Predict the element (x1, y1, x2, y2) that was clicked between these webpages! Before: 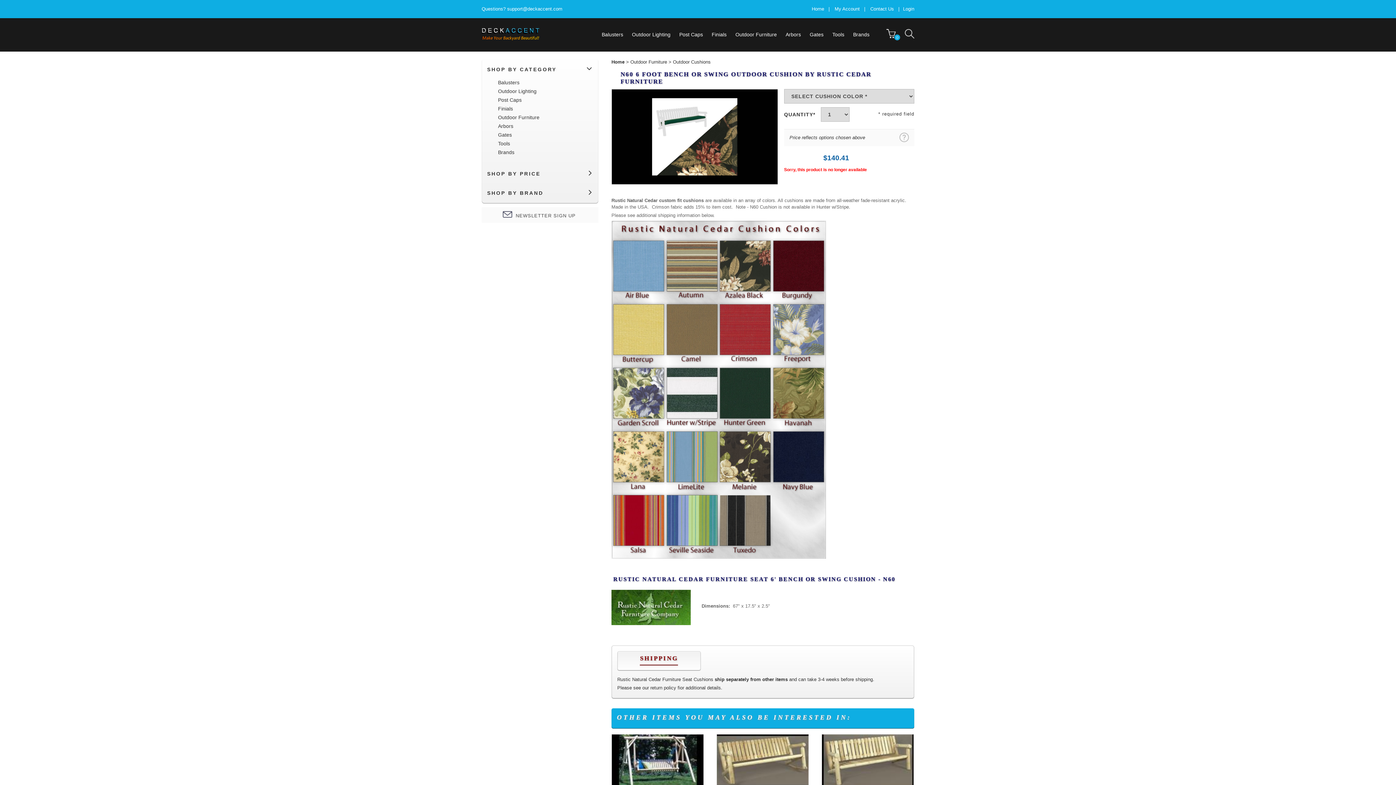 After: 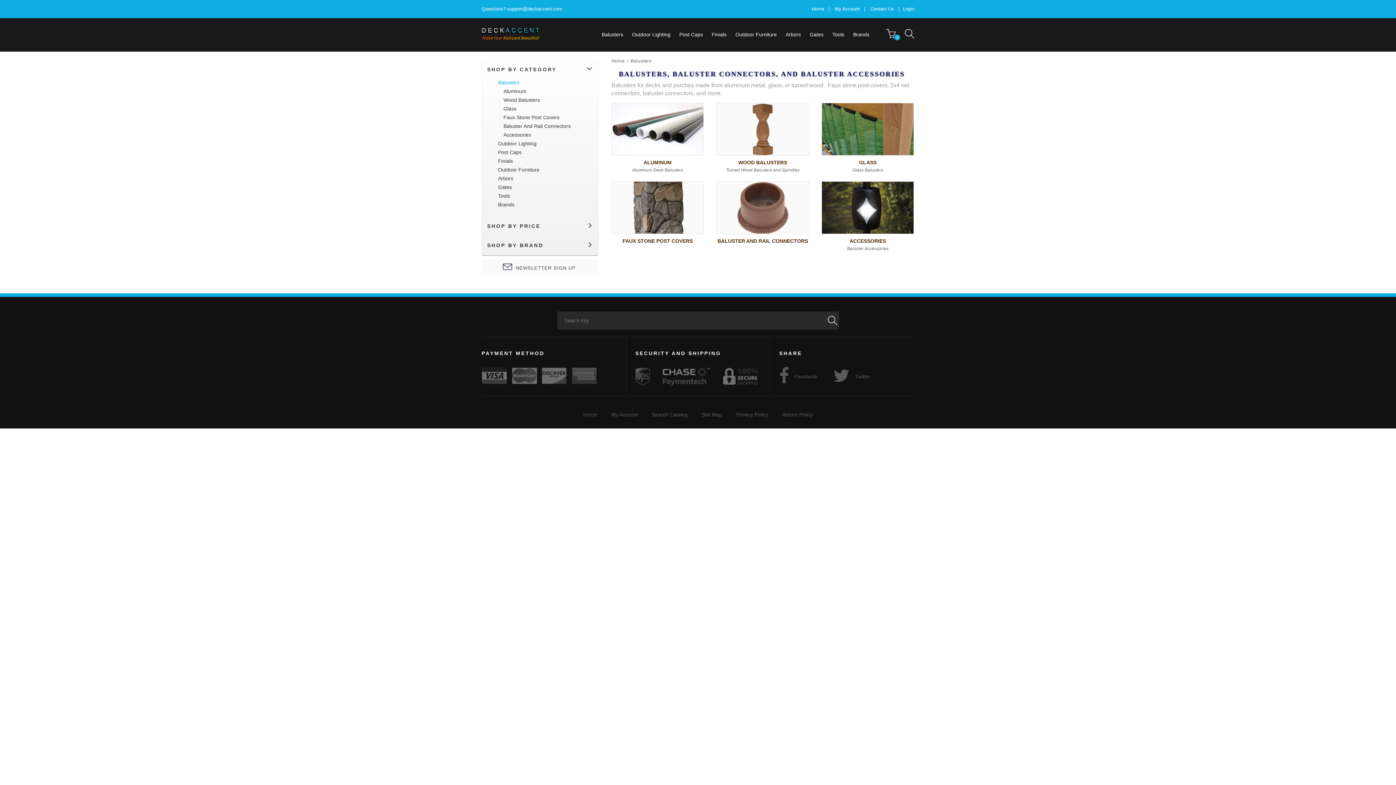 Action: bbox: (601, 18, 624, 50) label: Balusters